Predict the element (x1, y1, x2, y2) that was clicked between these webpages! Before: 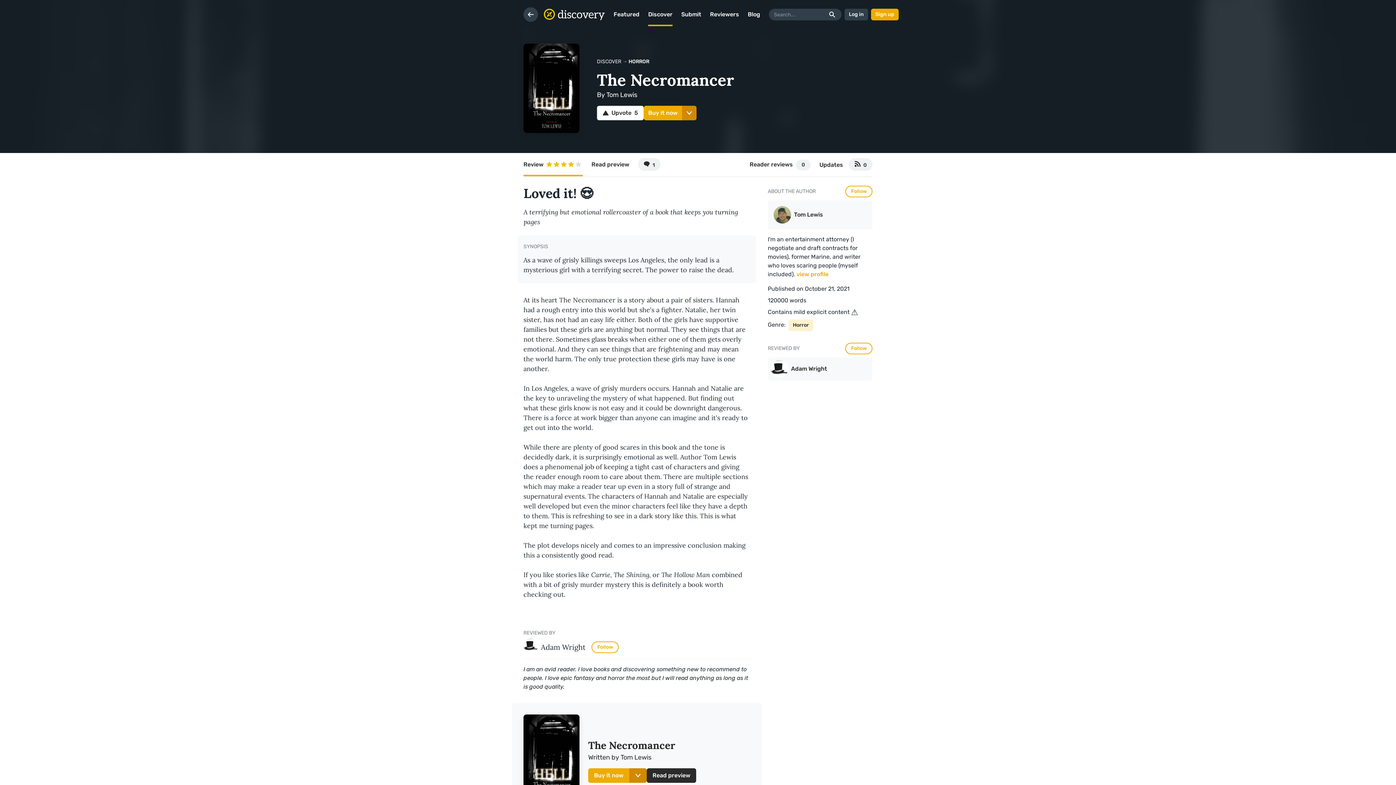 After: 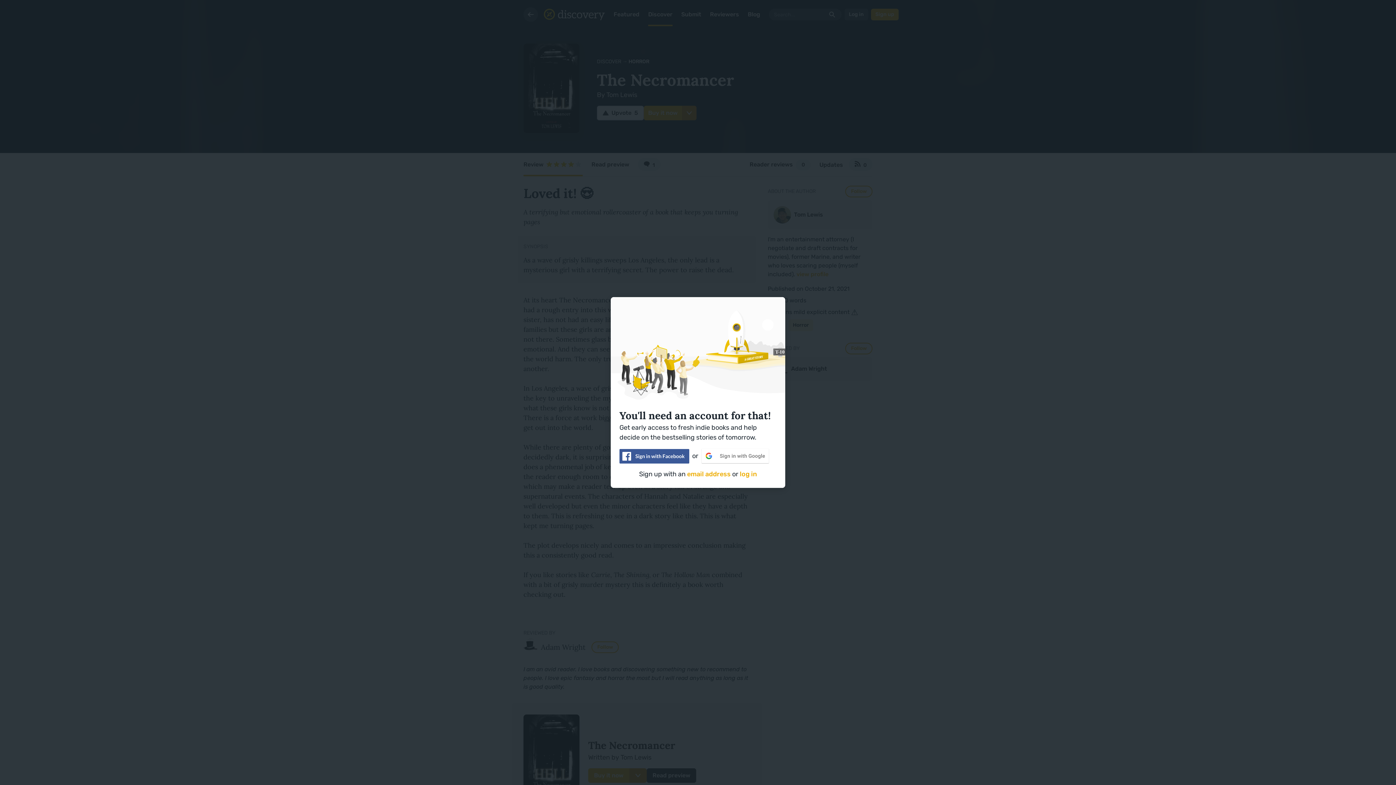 Action: bbox: (597, 105, 644, 120) label: Upvote
5